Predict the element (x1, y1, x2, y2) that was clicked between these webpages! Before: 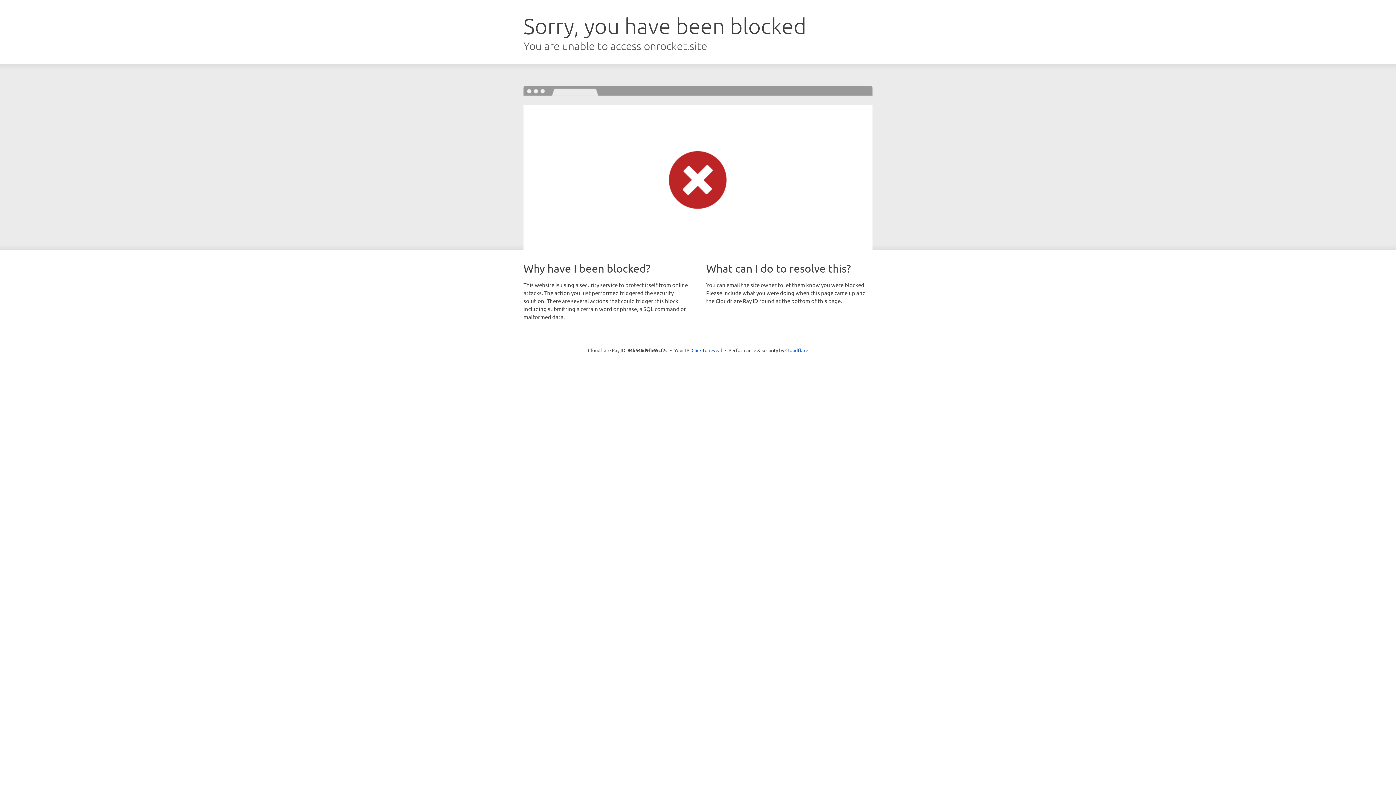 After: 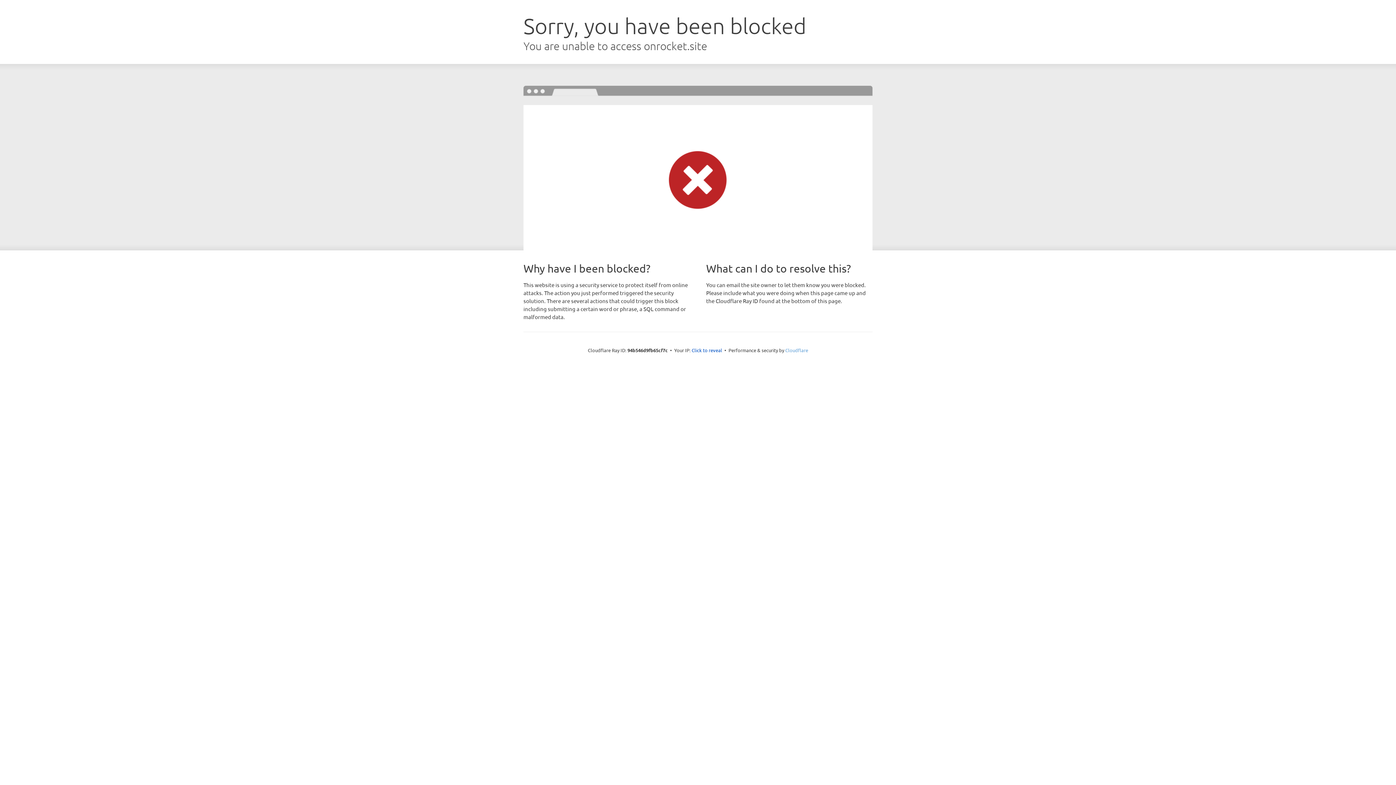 Action: bbox: (785, 347, 808, 353) label: Cloudflare